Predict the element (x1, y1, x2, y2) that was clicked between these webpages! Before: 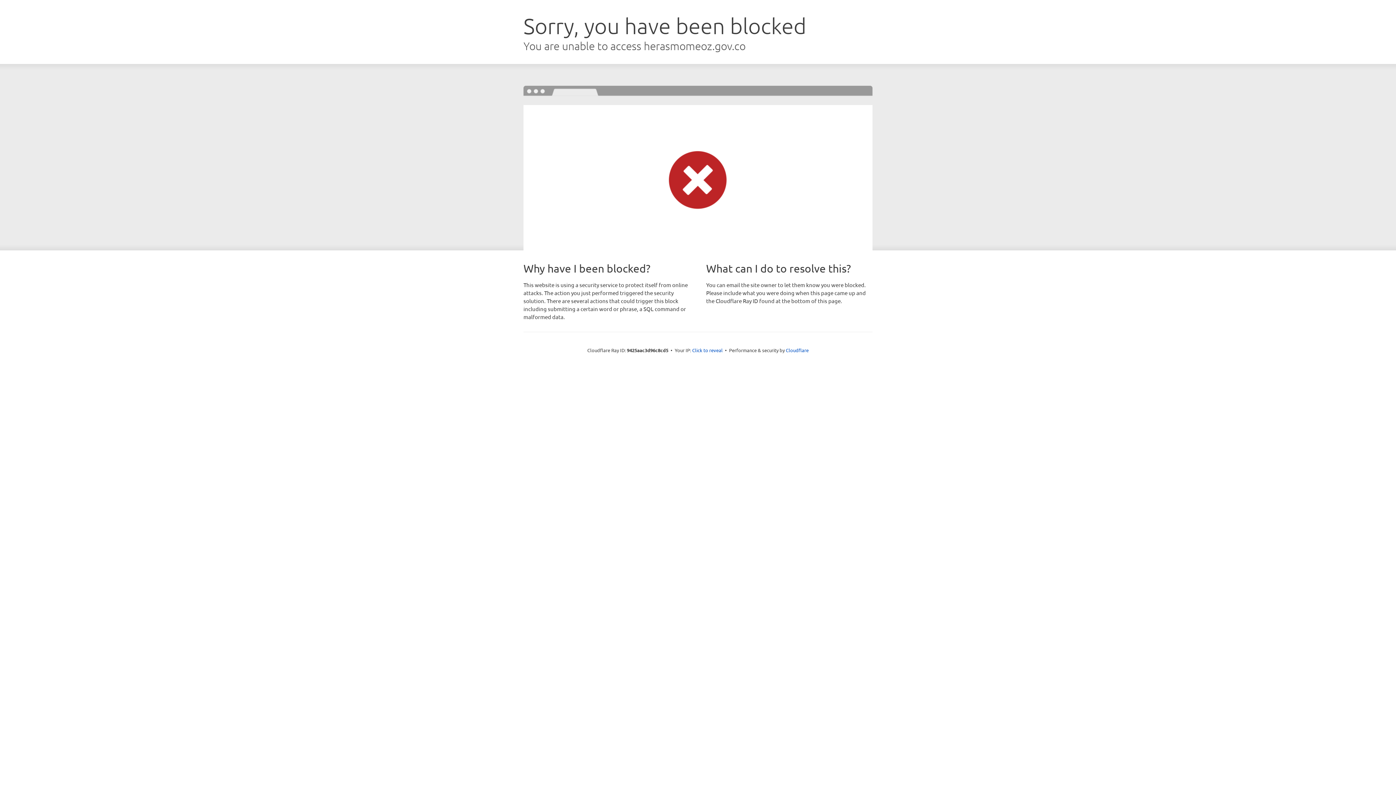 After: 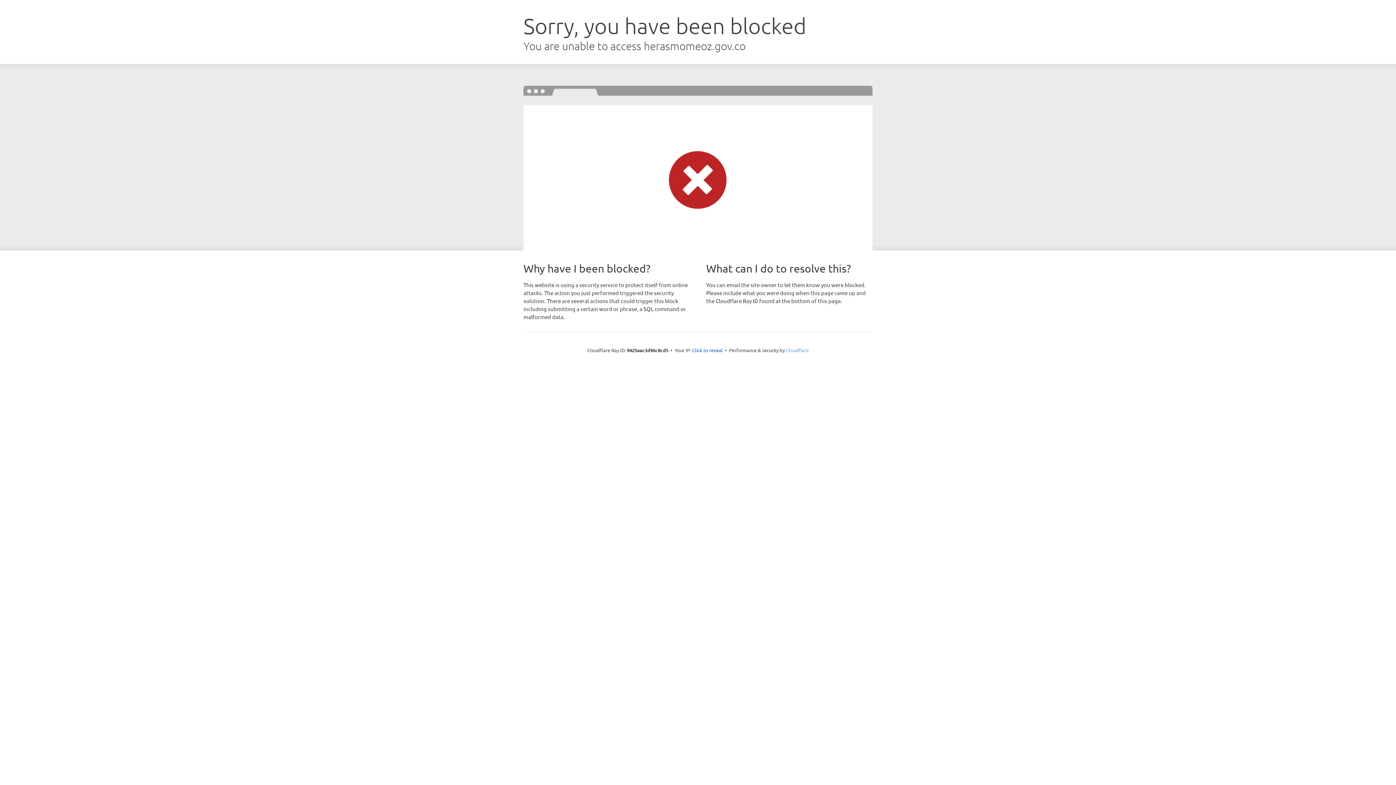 Action: bbox: (786, 347, 808, 353) label: Cloudflare